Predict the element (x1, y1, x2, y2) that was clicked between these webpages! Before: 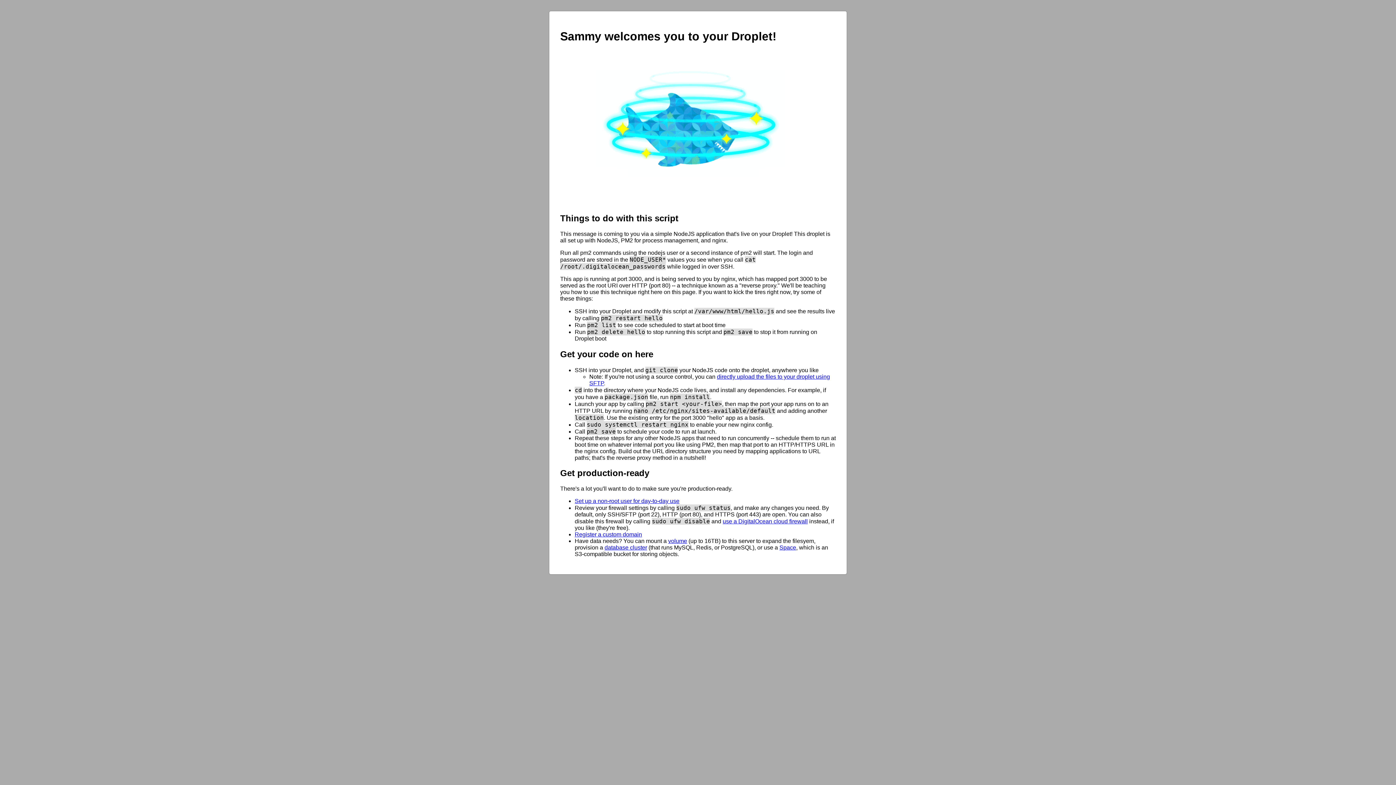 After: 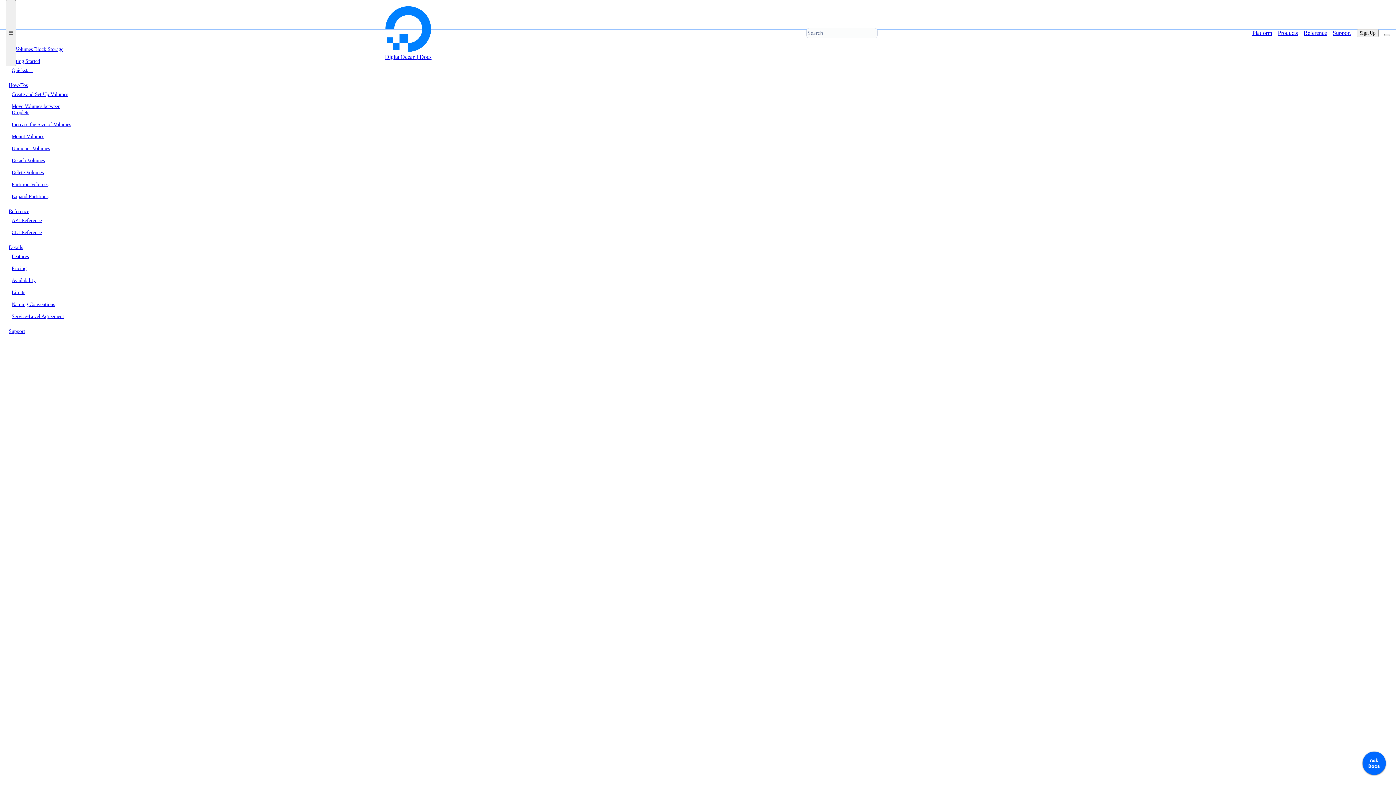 Action: bbox: (668, 538, 687, 544) label: volume